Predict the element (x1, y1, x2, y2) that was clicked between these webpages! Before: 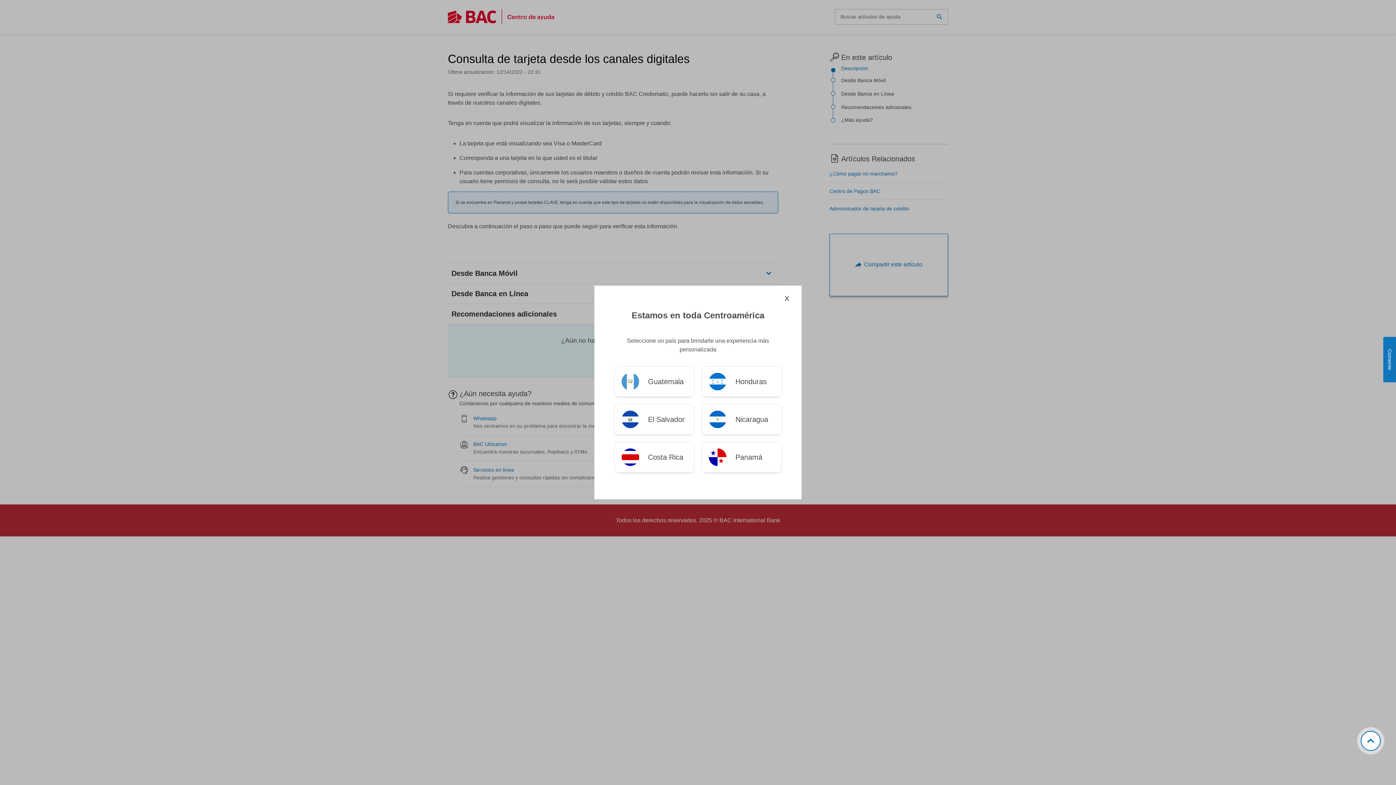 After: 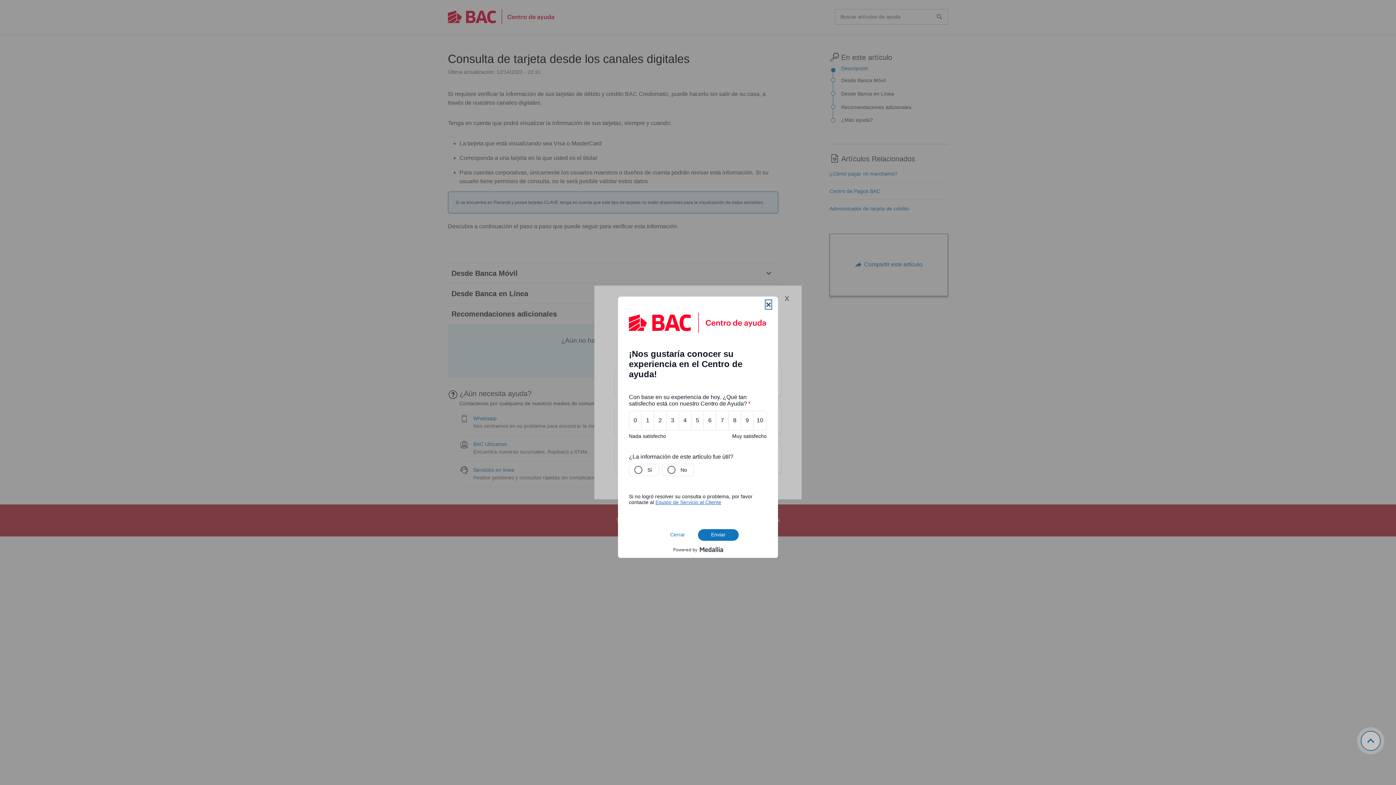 Action: bbox: (1383, 337, 1396, 382) label: Comente